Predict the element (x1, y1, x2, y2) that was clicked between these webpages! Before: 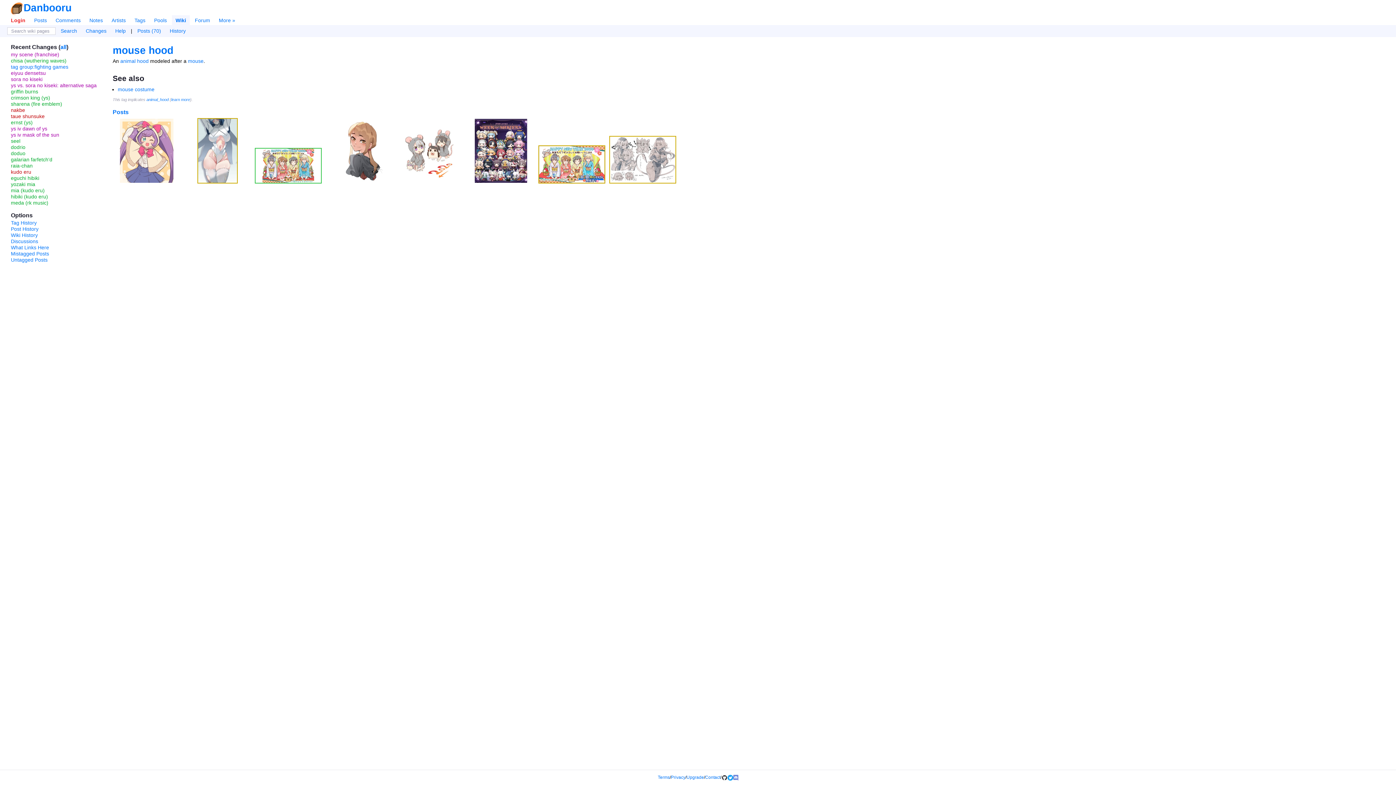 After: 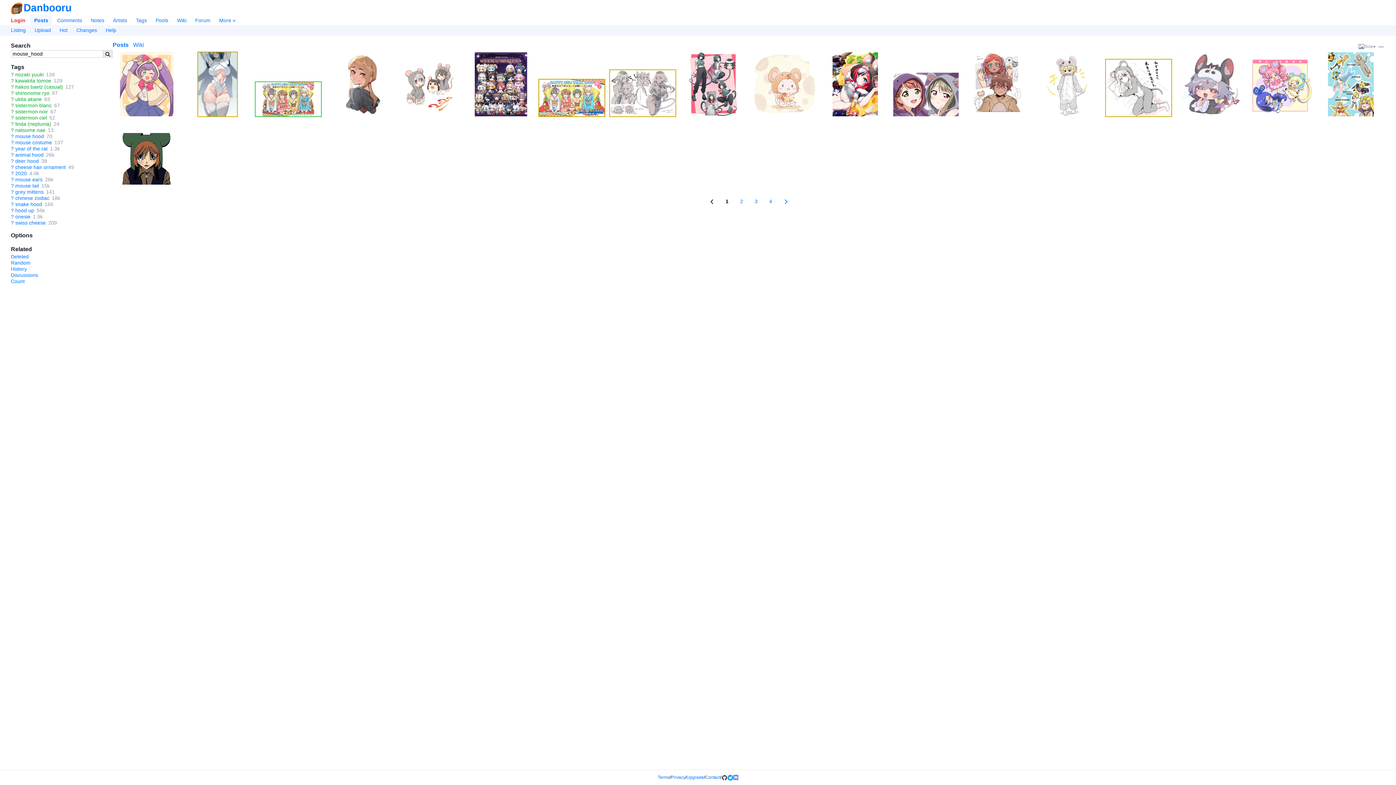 Action: bbox: (112, 44, 173, 56) label: mouse hood